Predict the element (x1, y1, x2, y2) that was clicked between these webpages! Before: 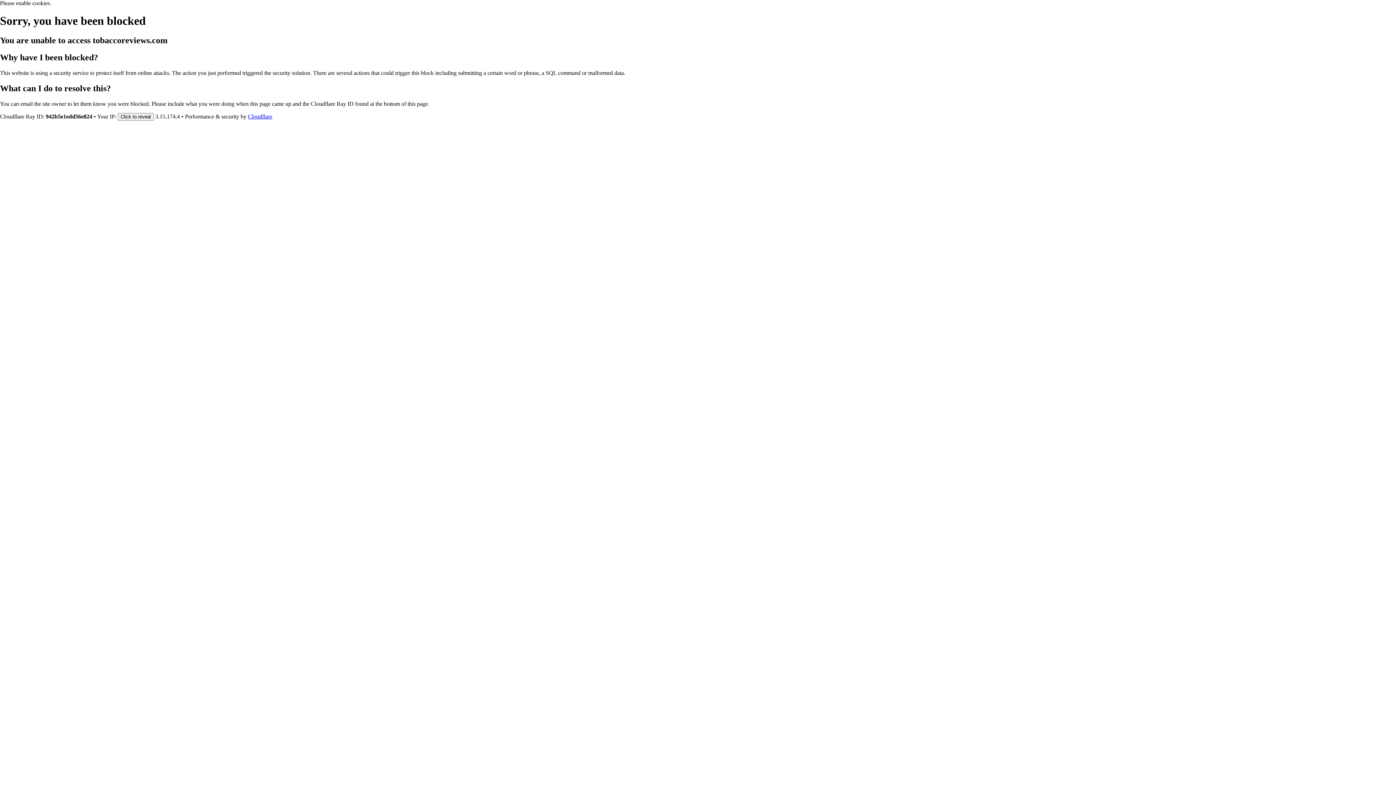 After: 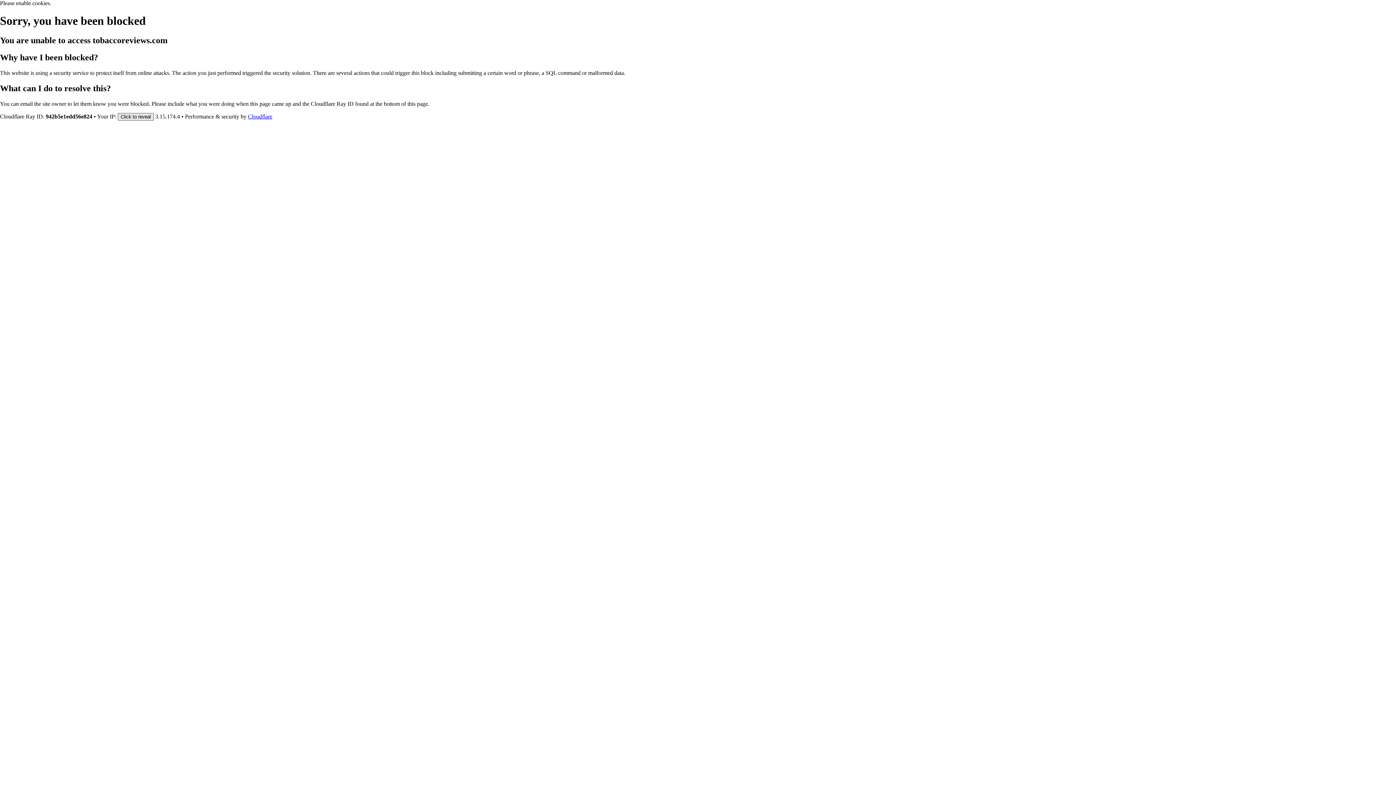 Action: label: Click to reveal bbox: (117, 112, 153, 120)